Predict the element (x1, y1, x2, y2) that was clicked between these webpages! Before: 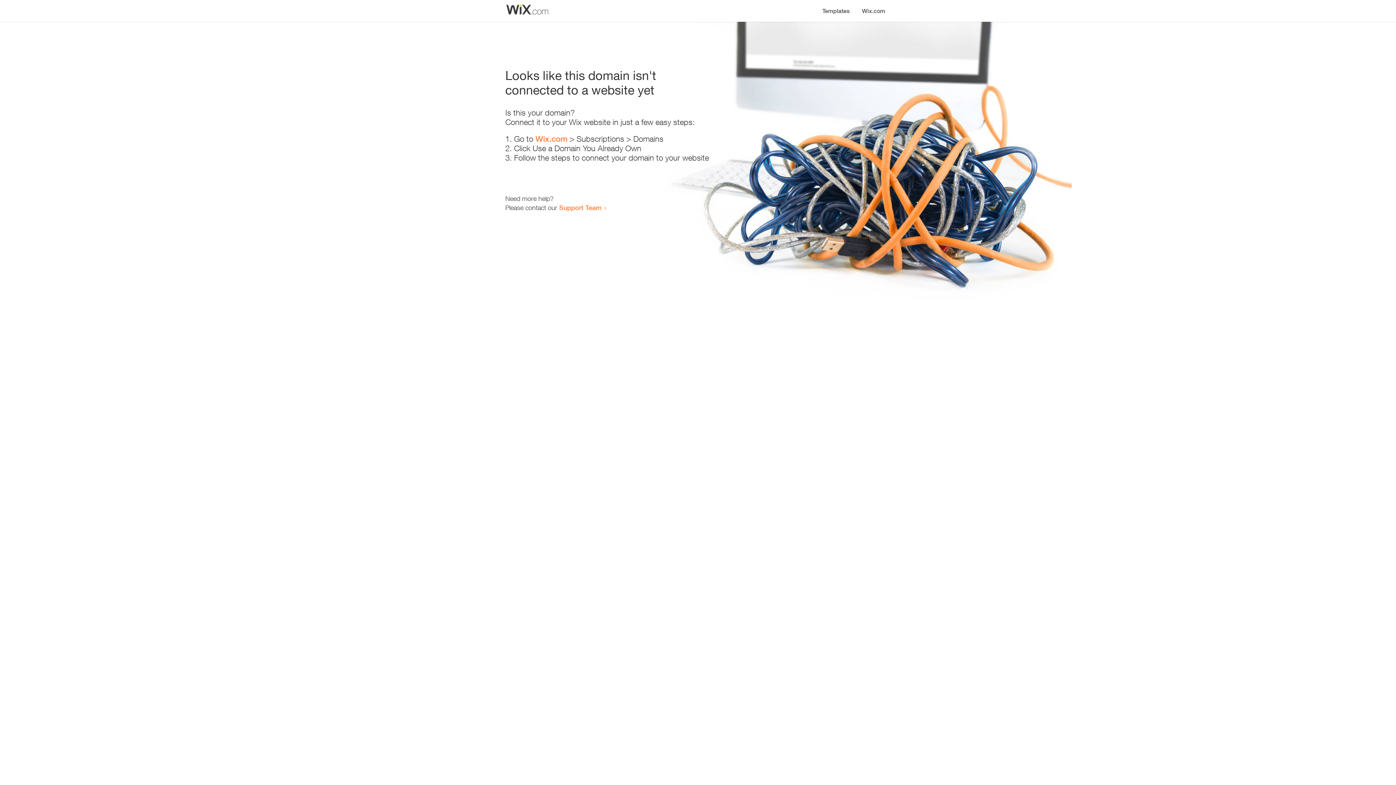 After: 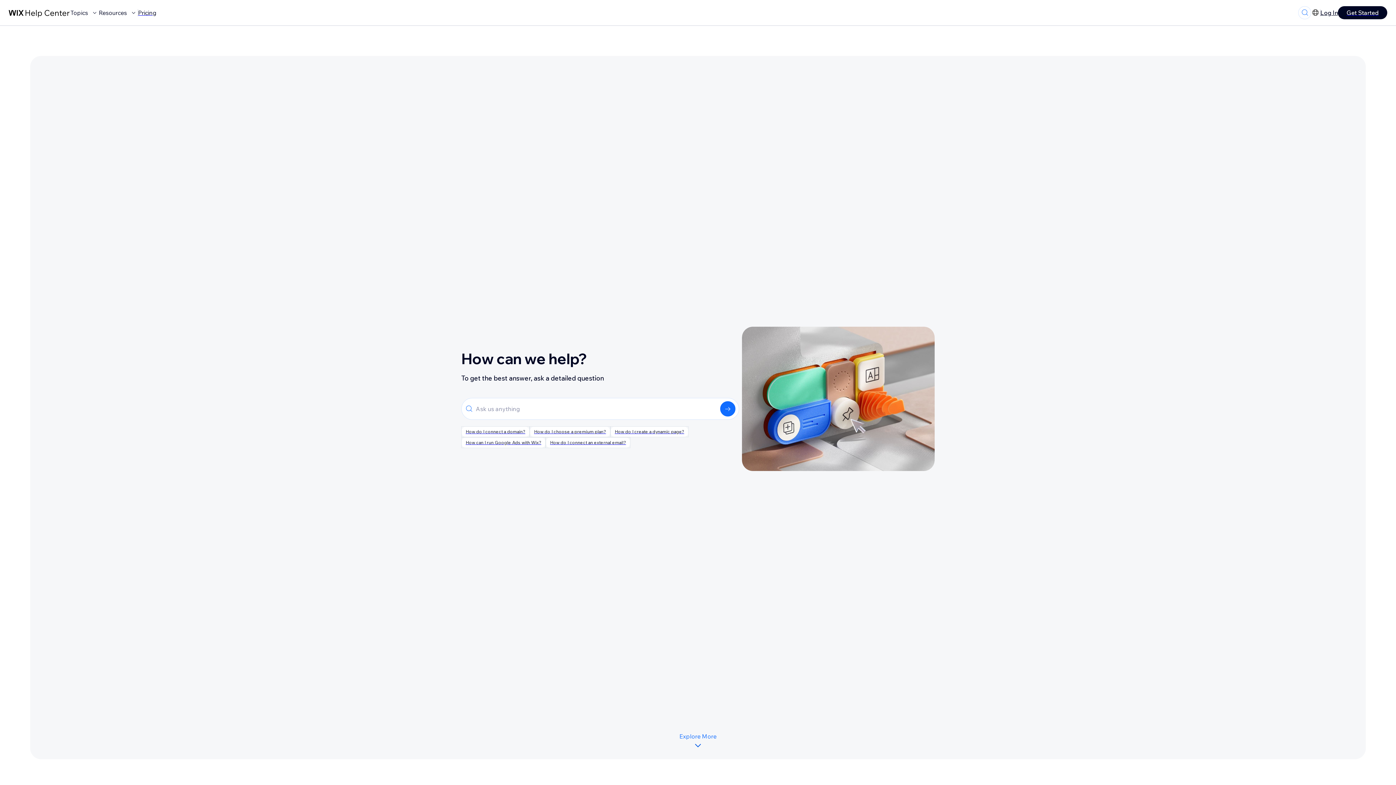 Action: bbox: (559, 203, 601, 211) label: Support Team